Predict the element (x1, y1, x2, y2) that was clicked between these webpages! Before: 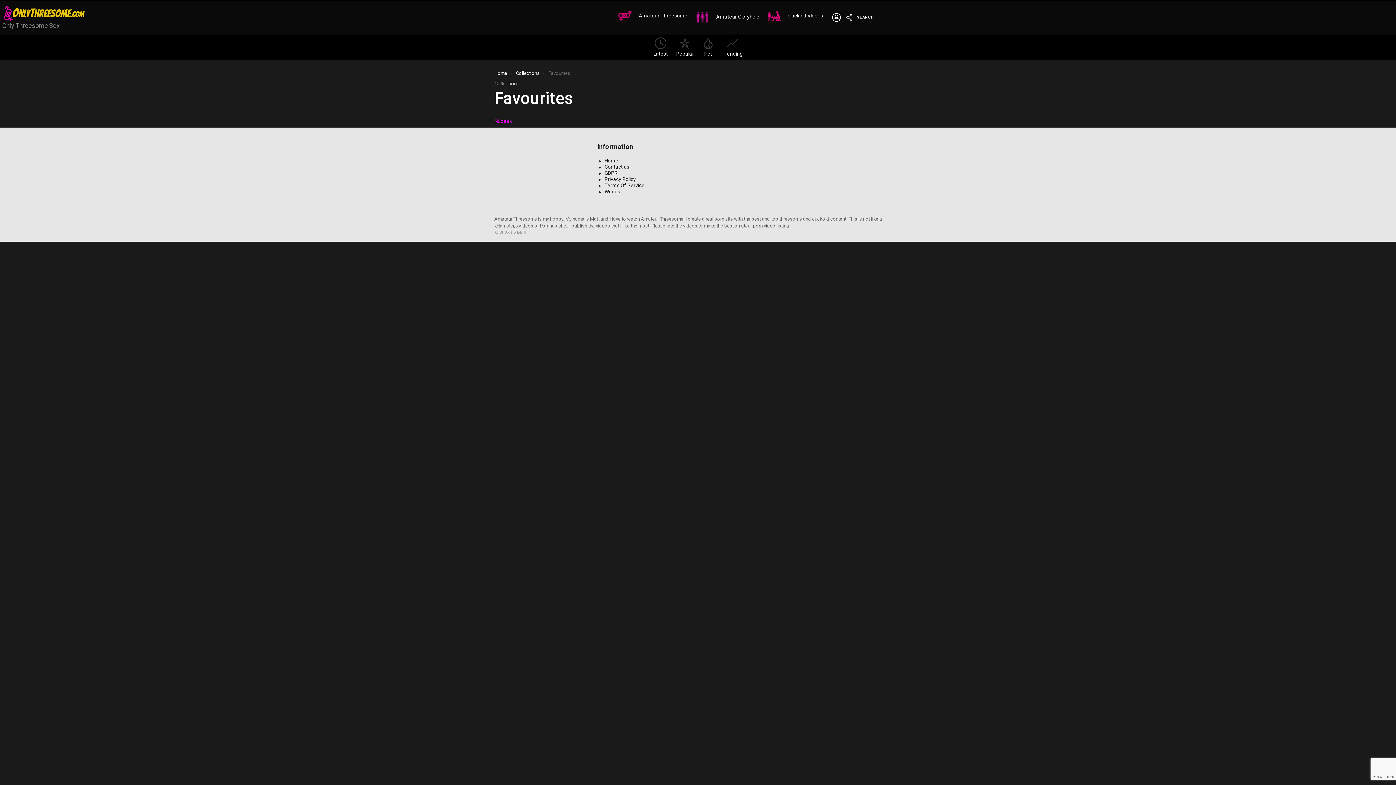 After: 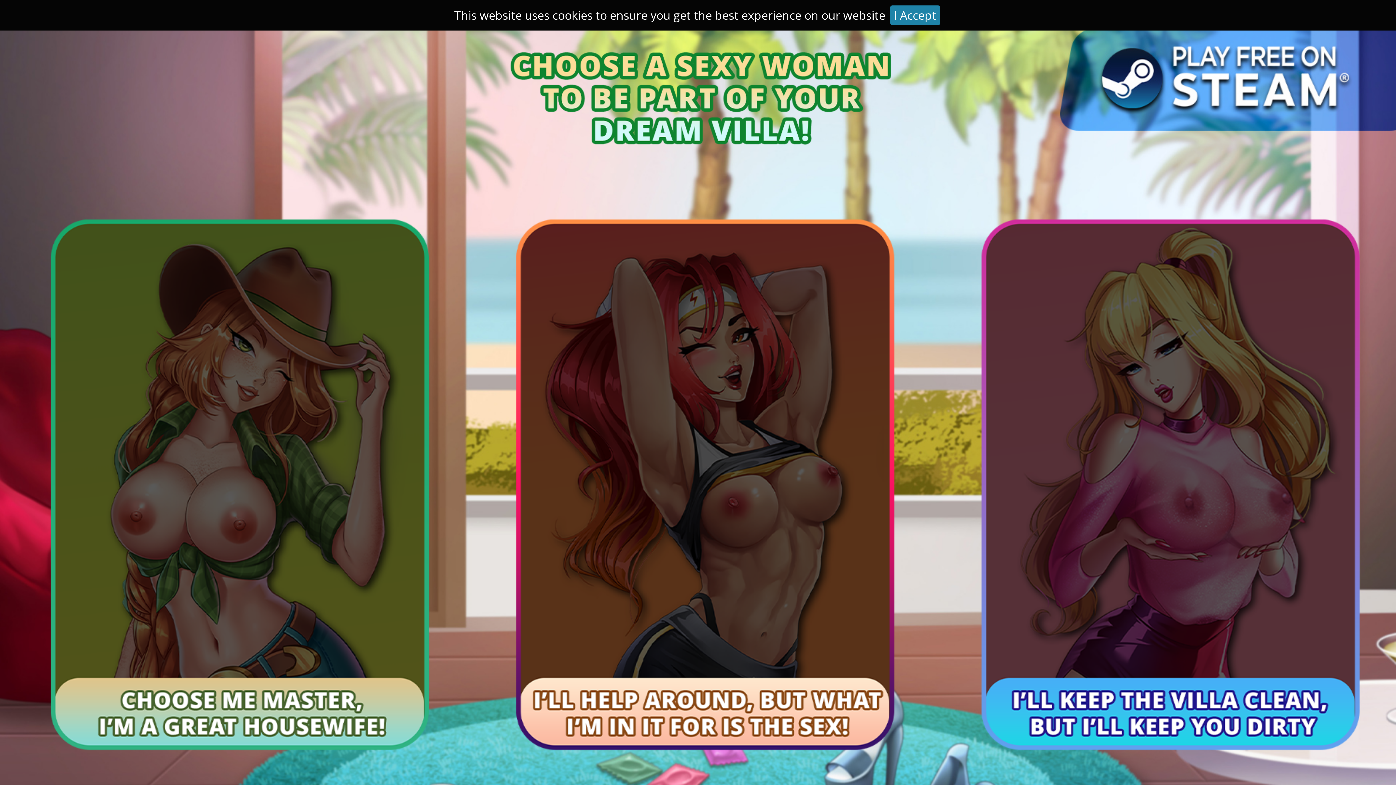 Action: label: Hot bbox: (698, 37, 717, 56)